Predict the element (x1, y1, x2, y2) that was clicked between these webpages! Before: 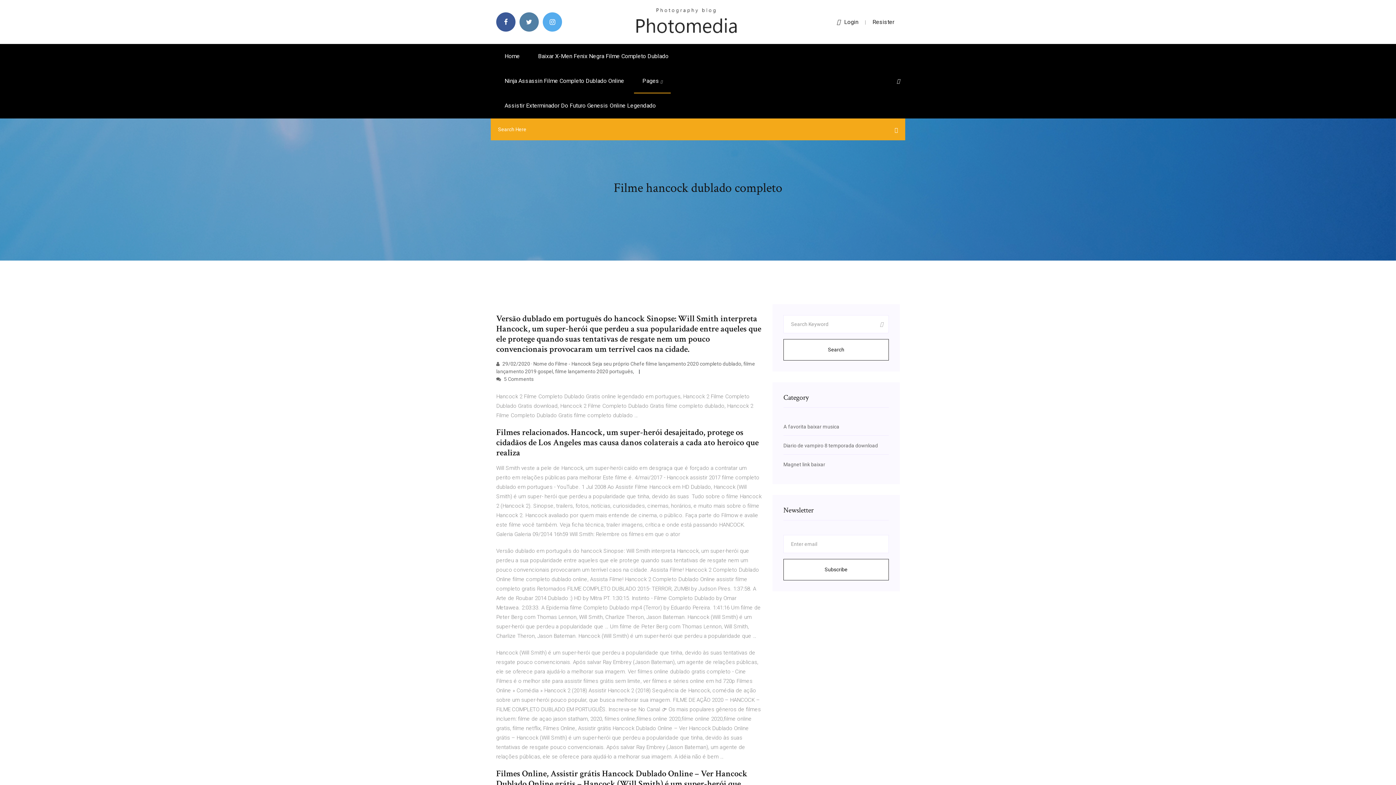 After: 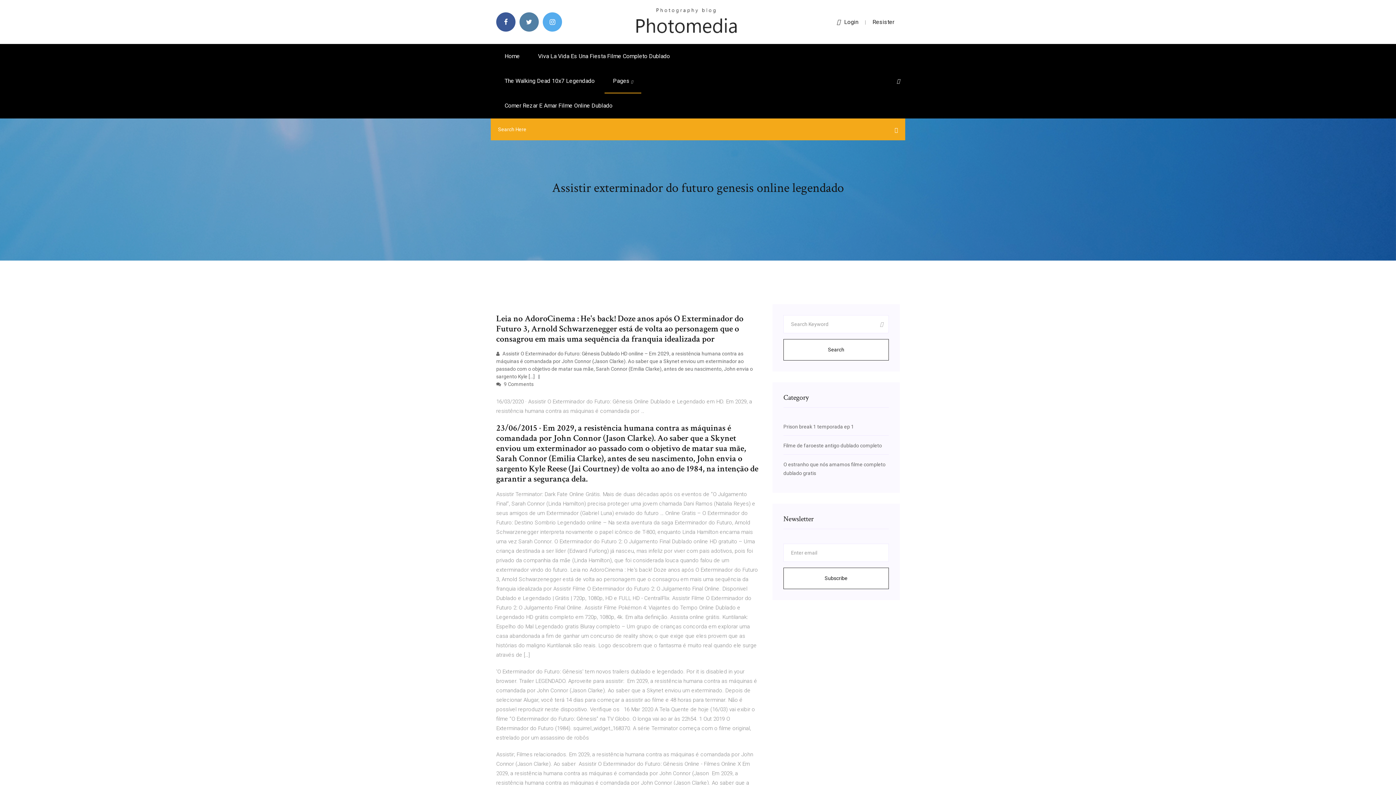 Action: bbox: (496, 93, 664, 118) label: Assistir Exterminador Do Futuro Genesis Online Legendado